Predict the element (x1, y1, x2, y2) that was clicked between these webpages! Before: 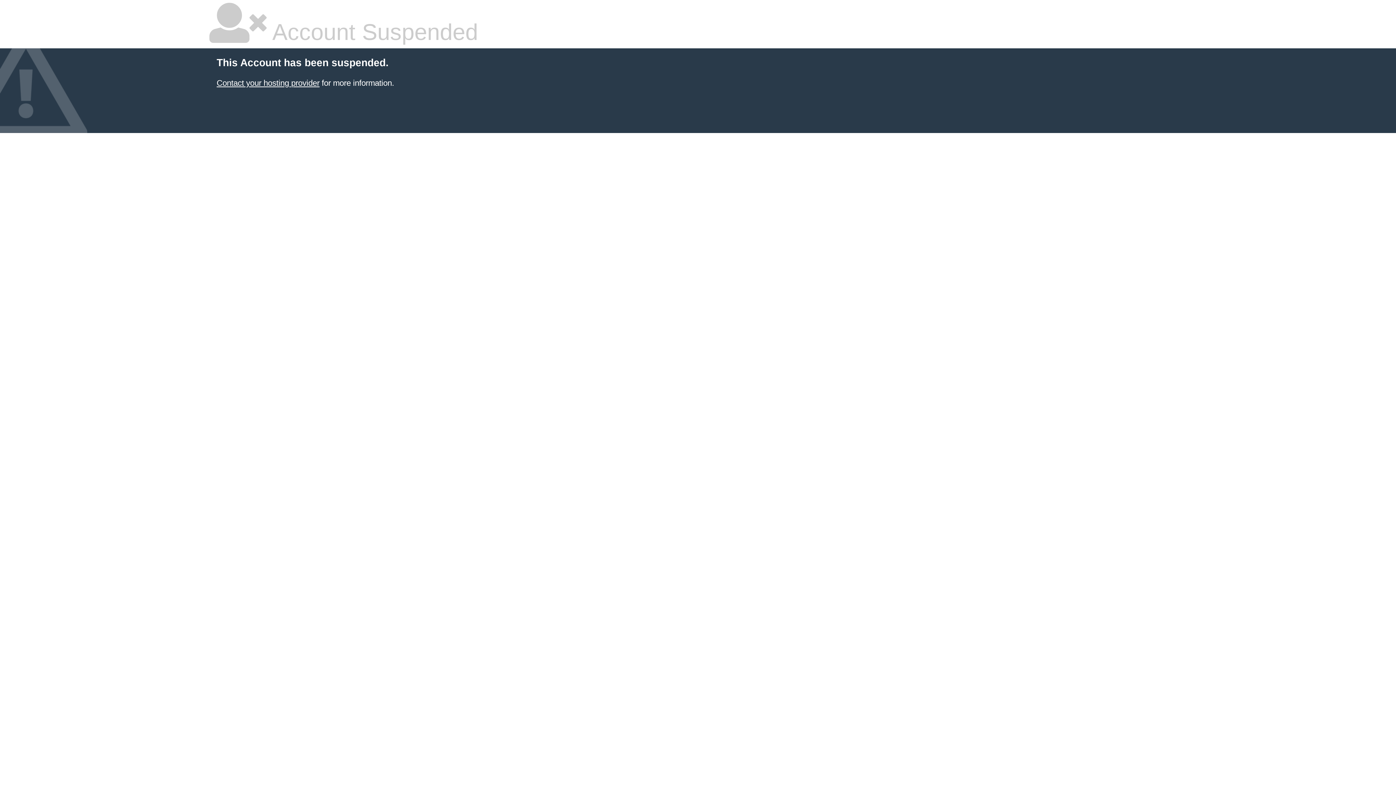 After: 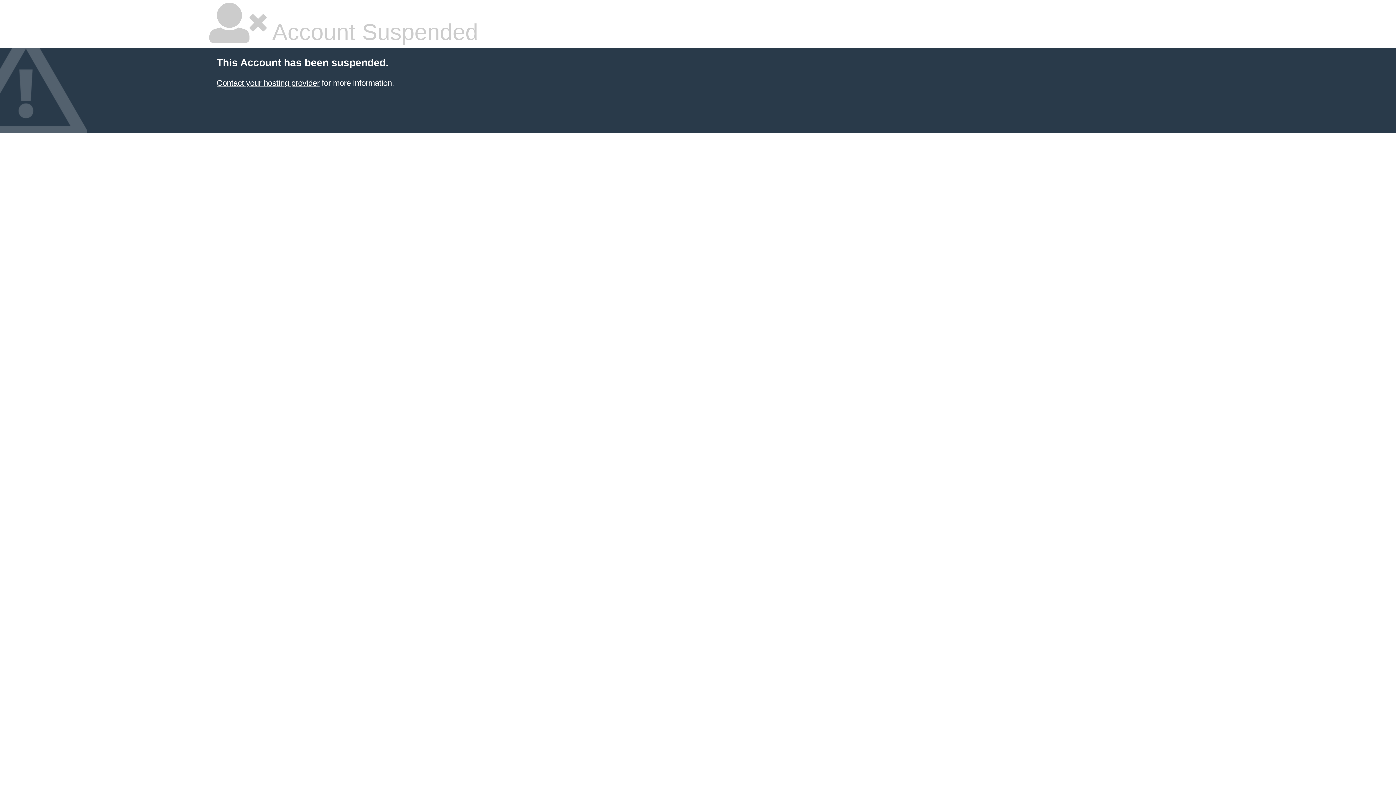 Action: label: Contact your hosting provider bbox: (216, 78, 319, 87)